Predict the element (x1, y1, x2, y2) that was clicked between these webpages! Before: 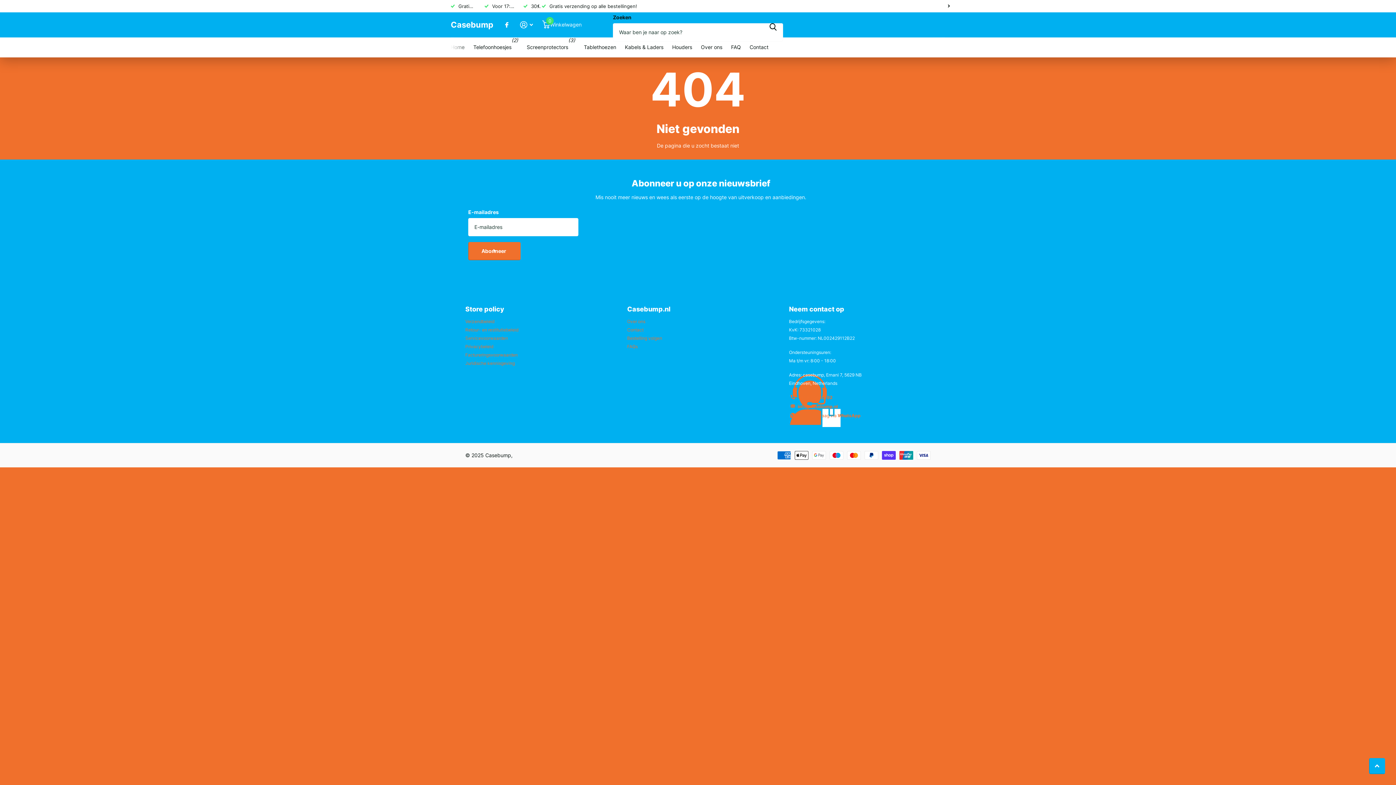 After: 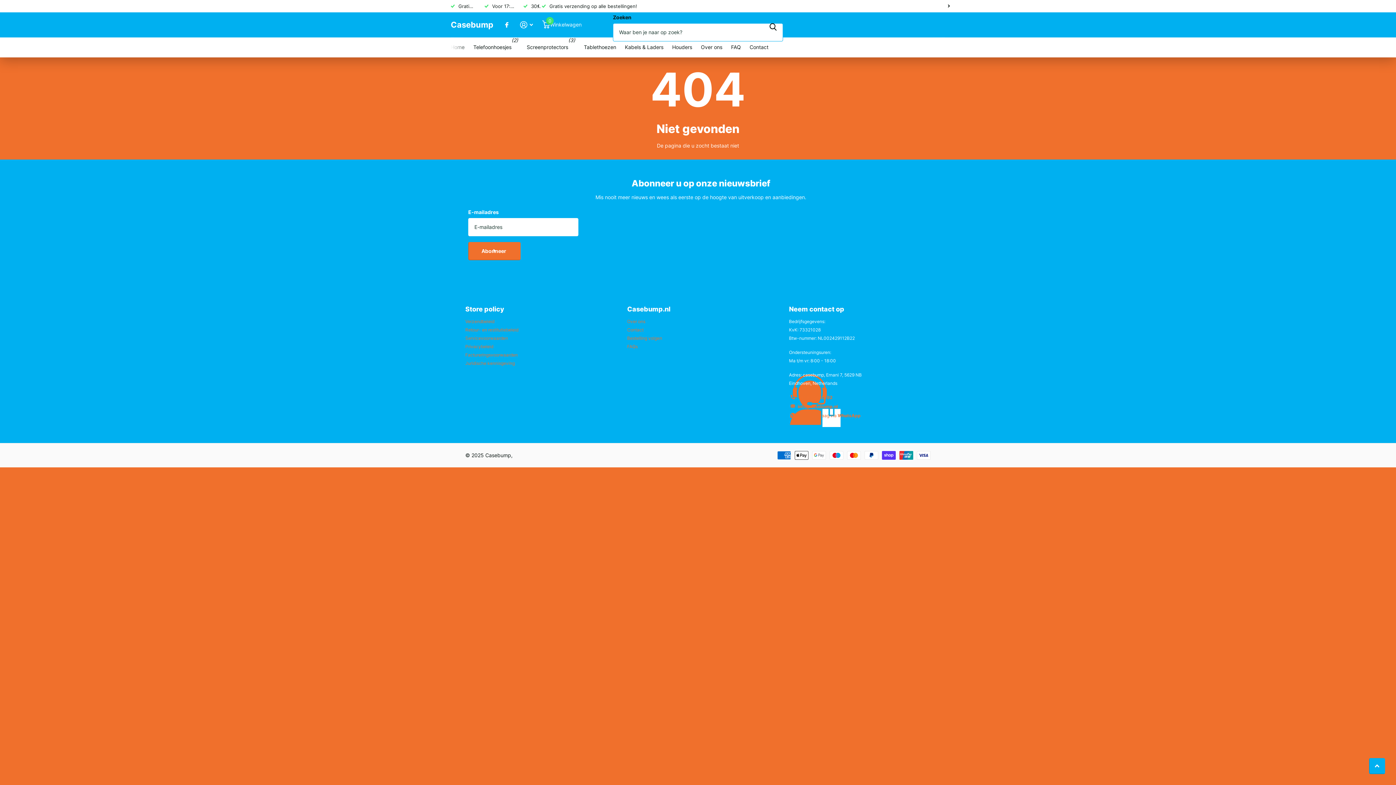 Action: bbox: (763, 12, 783, 41) label: Zoeken